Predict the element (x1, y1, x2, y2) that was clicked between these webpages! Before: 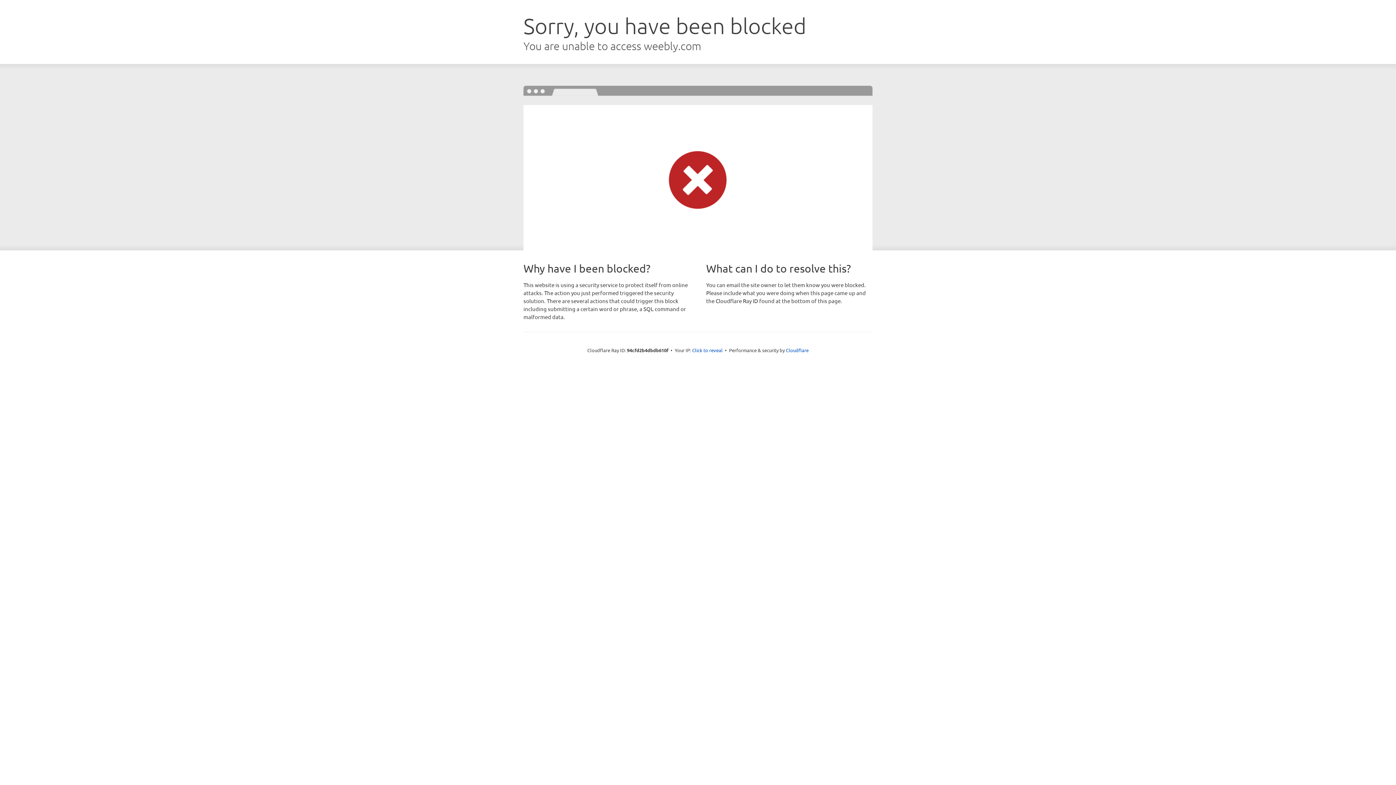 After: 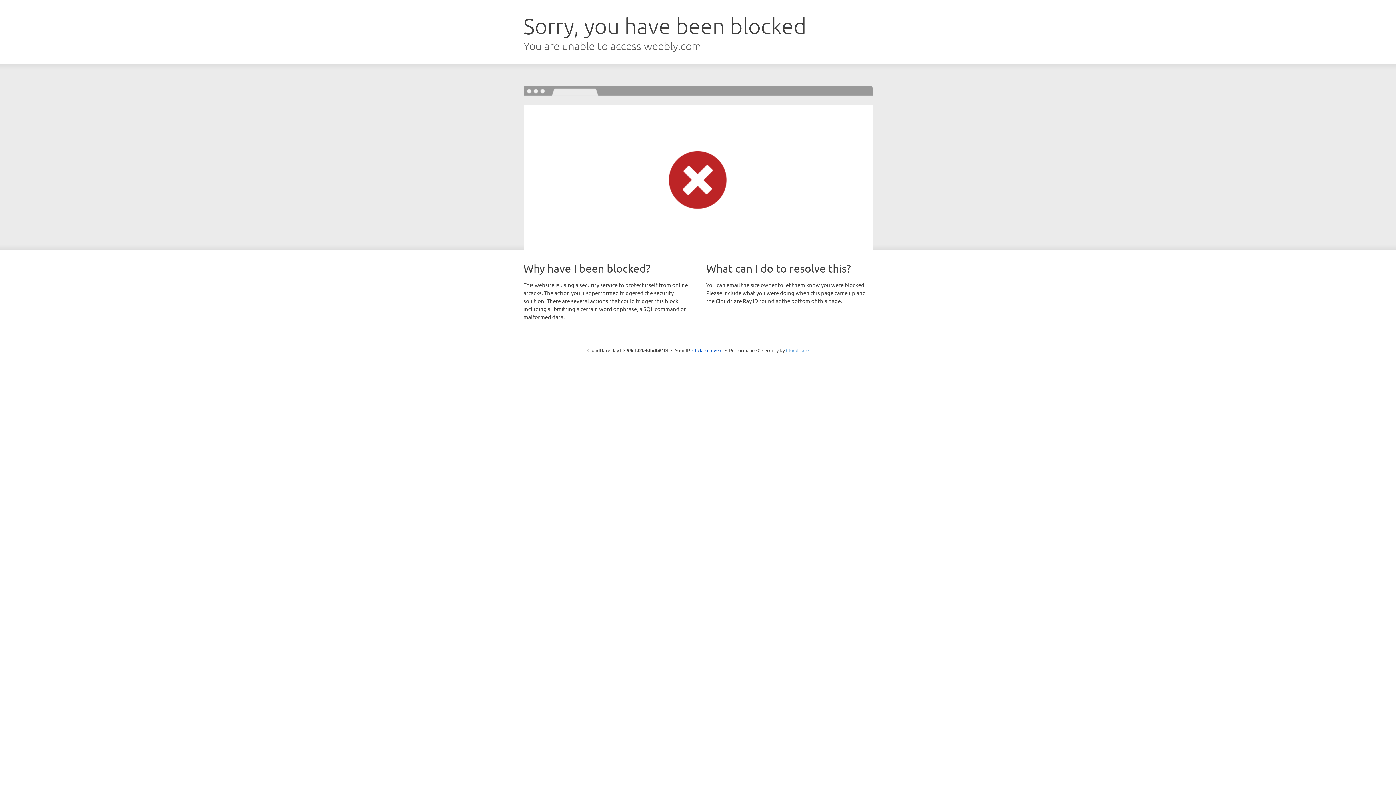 Action: bbox: (786, 347, 808, 353) label: Cloudflare